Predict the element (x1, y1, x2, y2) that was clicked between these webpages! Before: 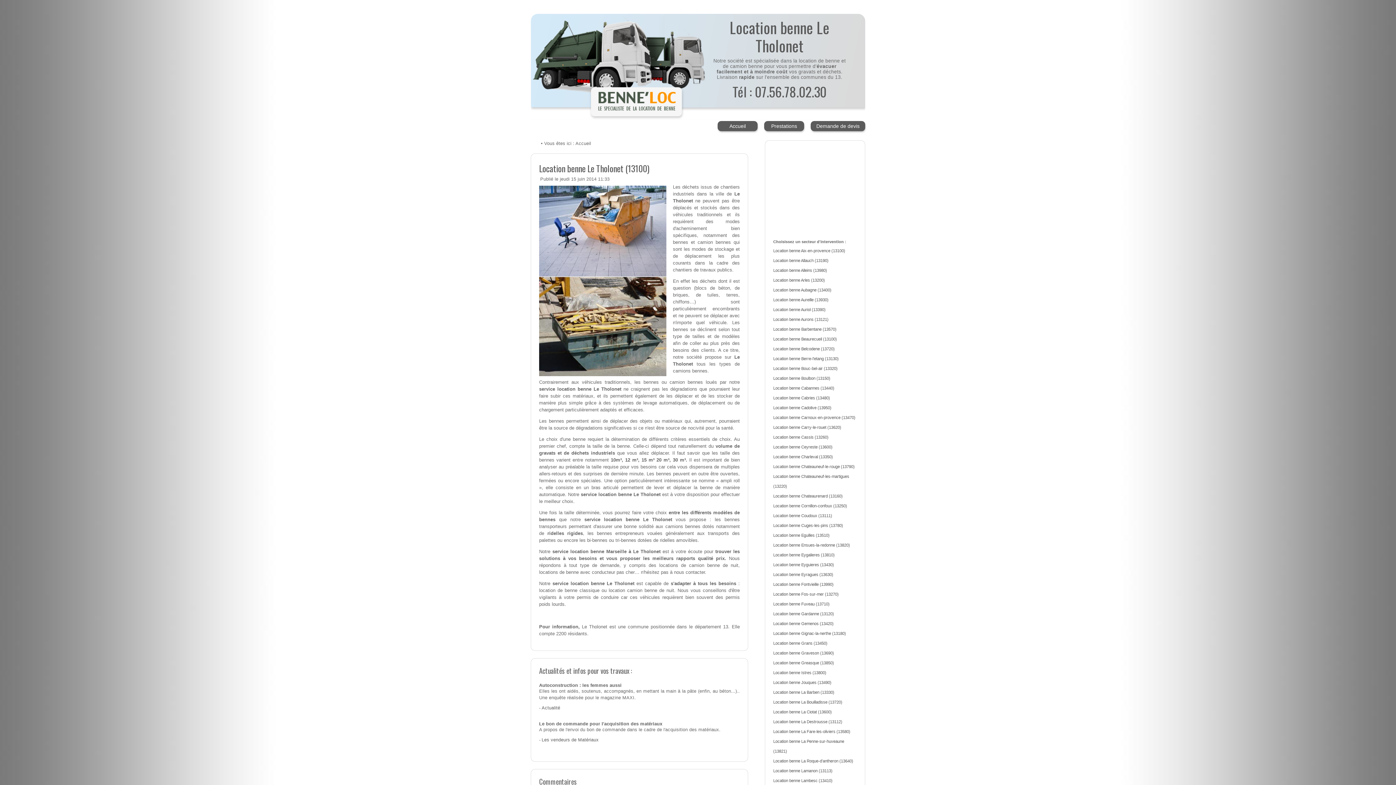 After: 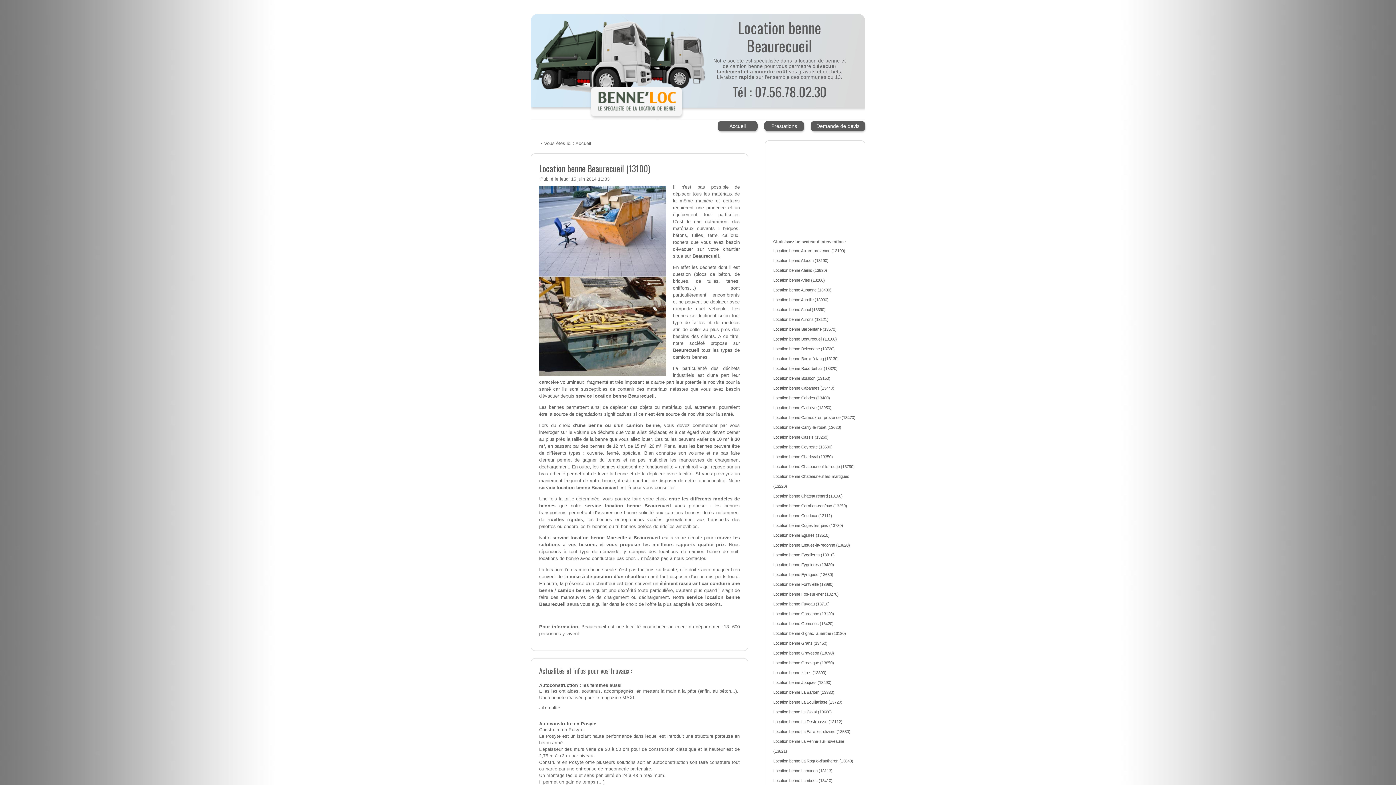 Action: bbox: (773, 337, 837, 341) label: Location benne Beaurecueil (13100)